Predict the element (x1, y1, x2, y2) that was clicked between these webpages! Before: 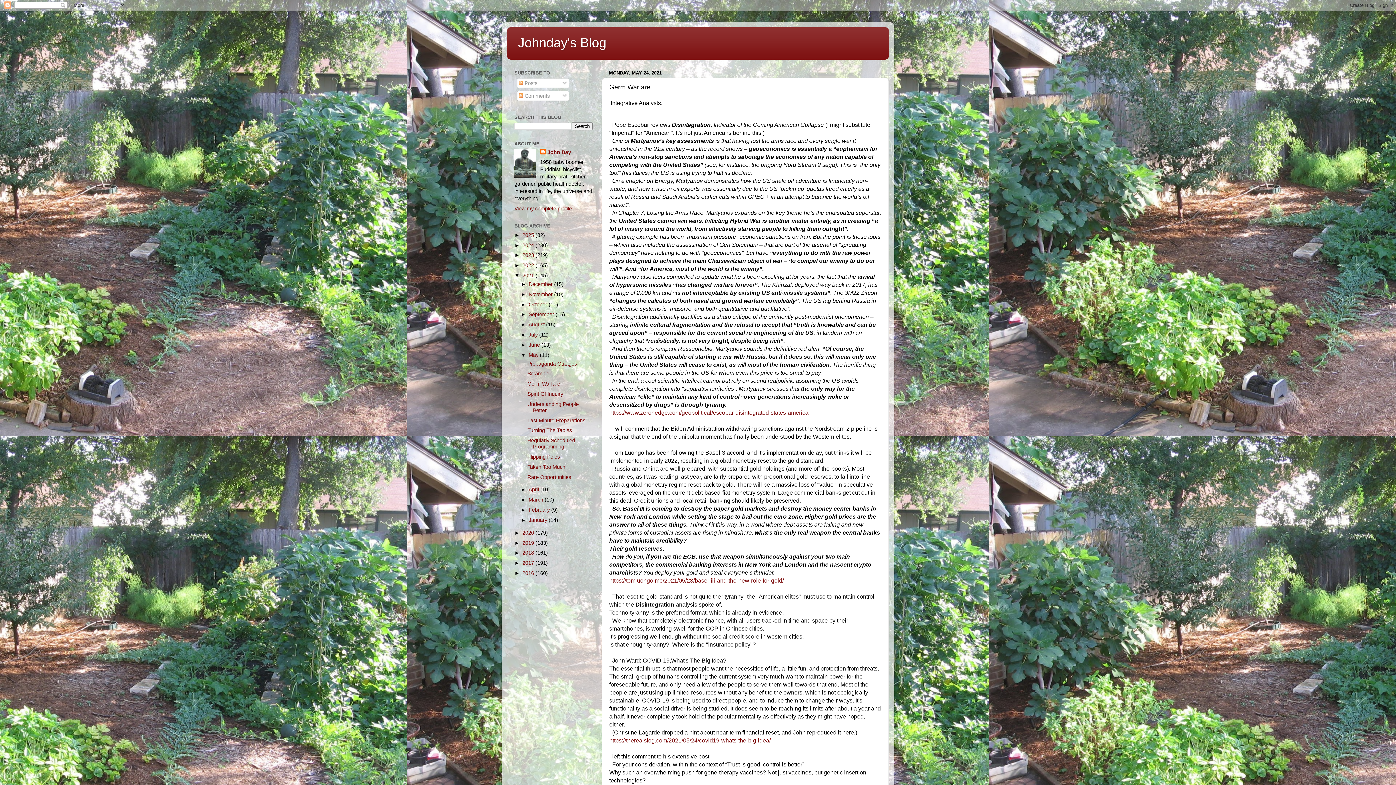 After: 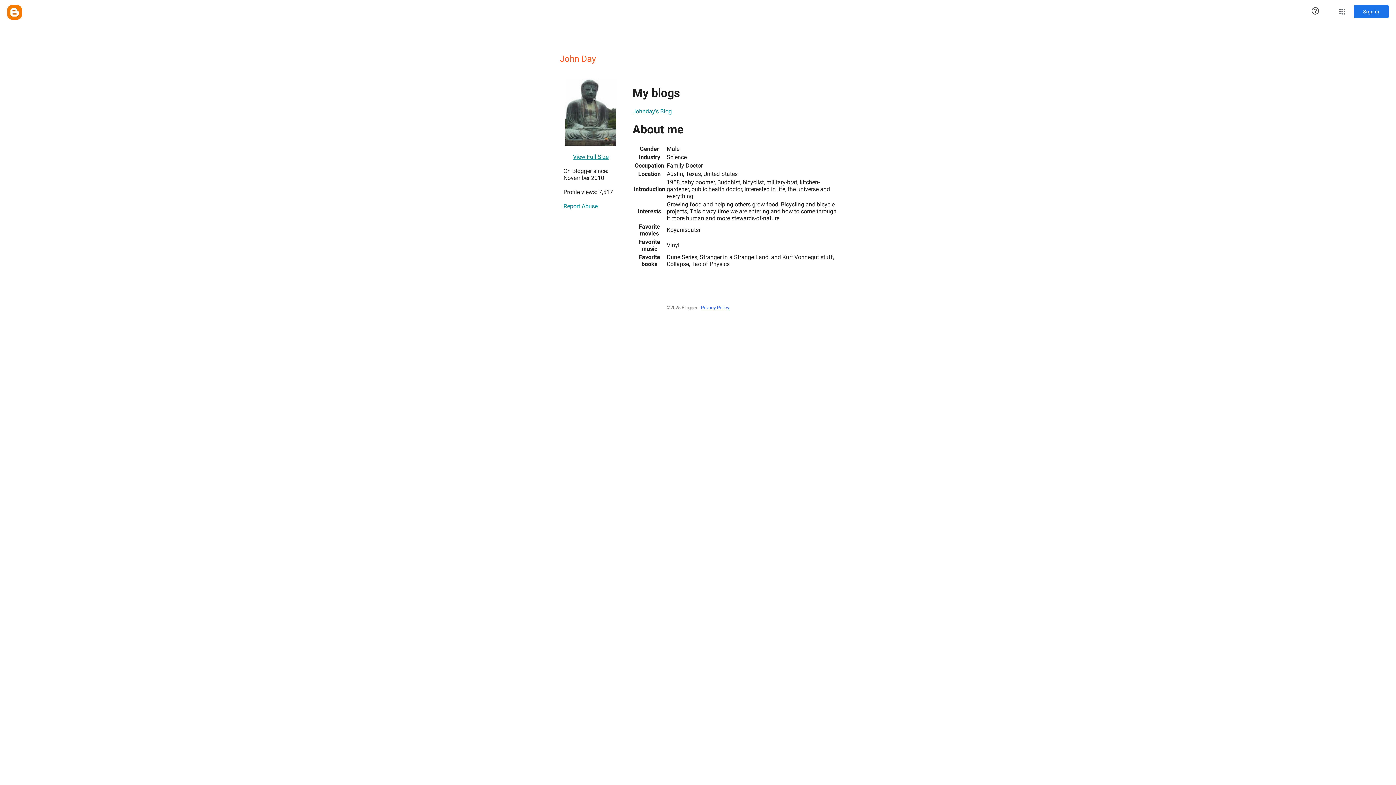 Action: bbox: (514, 205, 572, 211) label: View my complete profile